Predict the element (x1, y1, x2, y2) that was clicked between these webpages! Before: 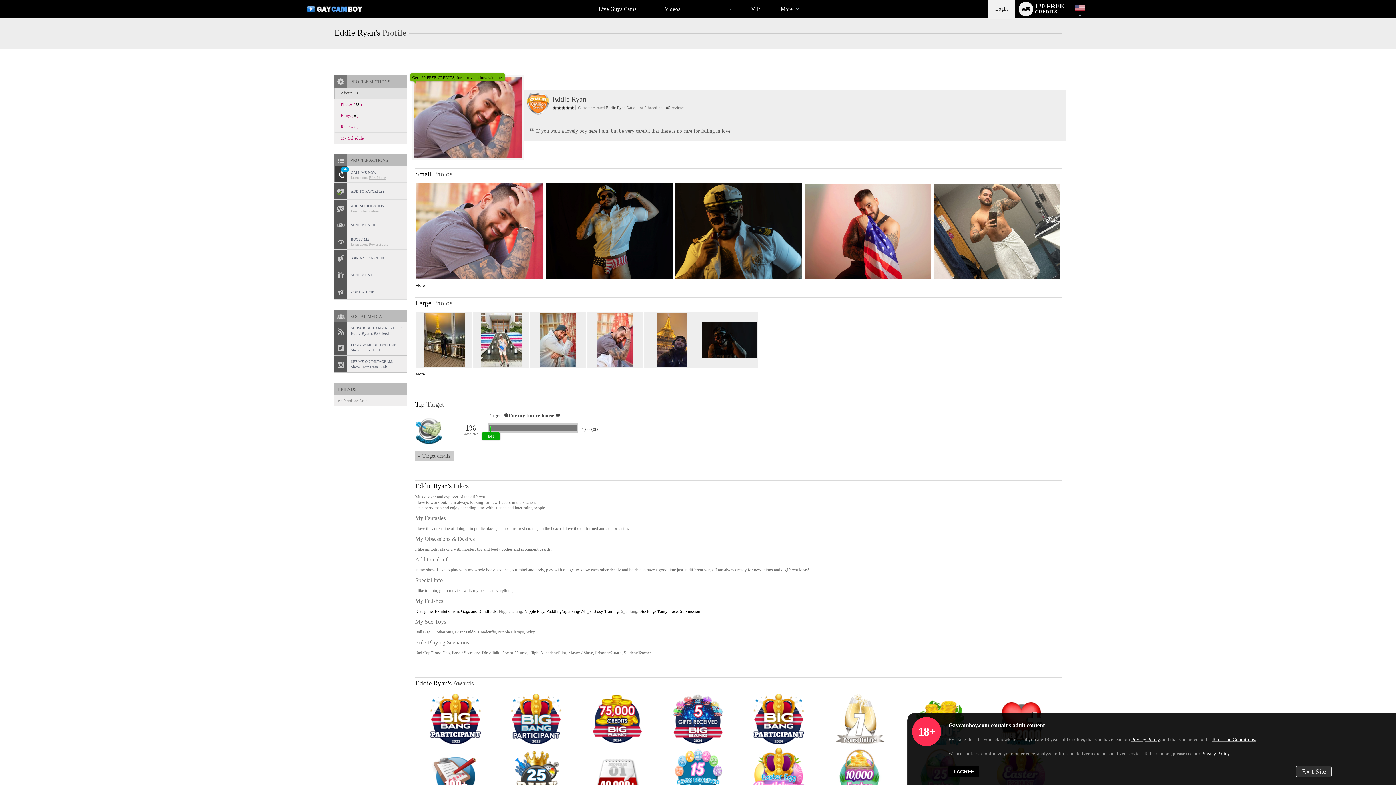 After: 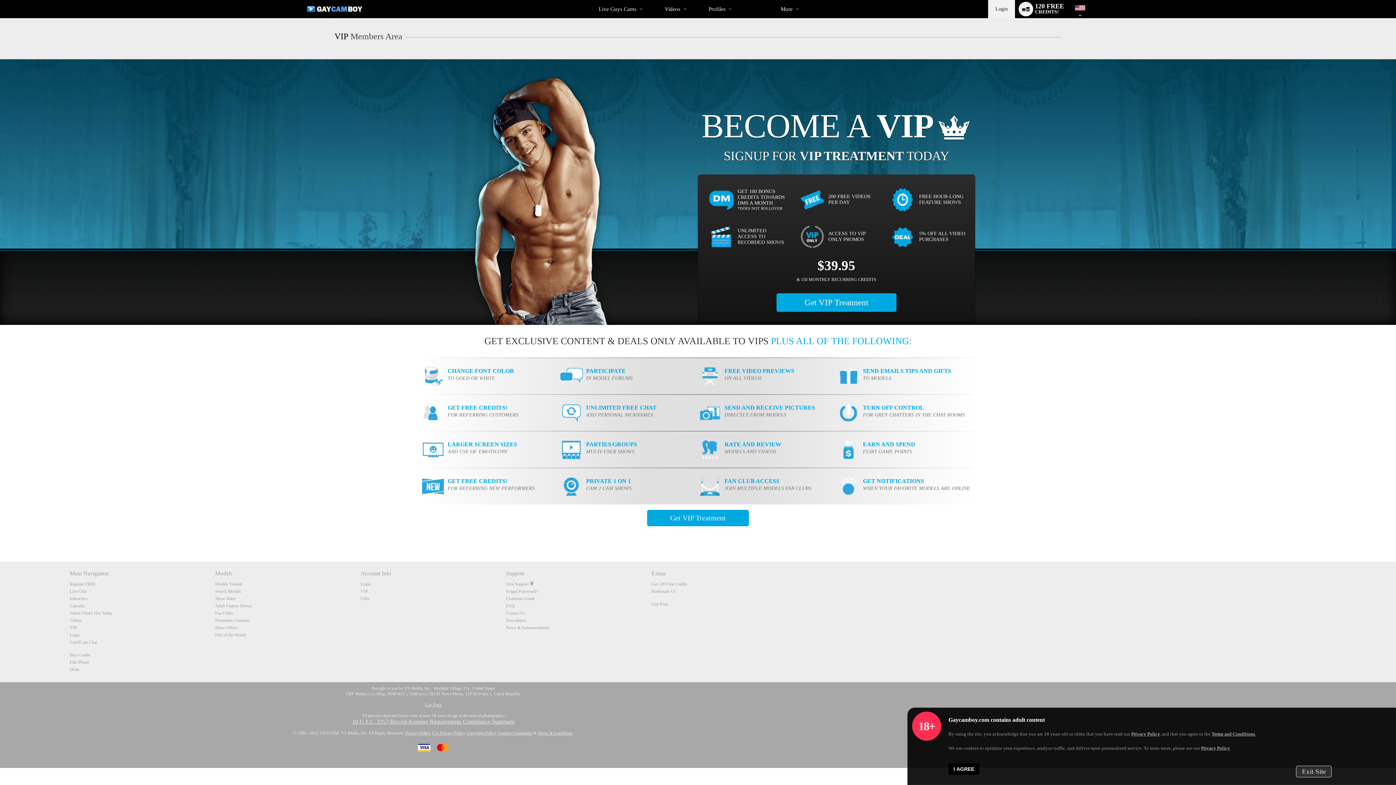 Action: bbox: (747, 0, 763, 18) label: VIP